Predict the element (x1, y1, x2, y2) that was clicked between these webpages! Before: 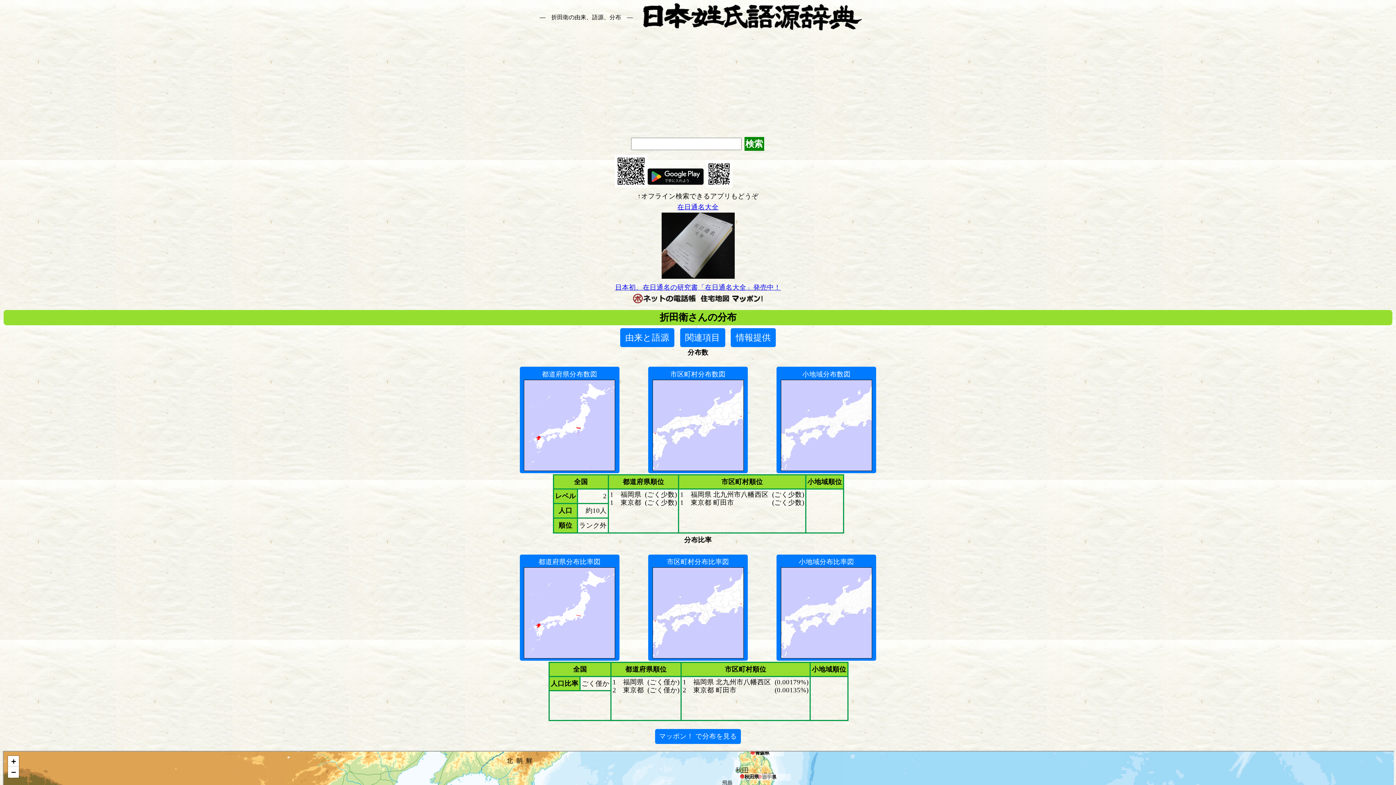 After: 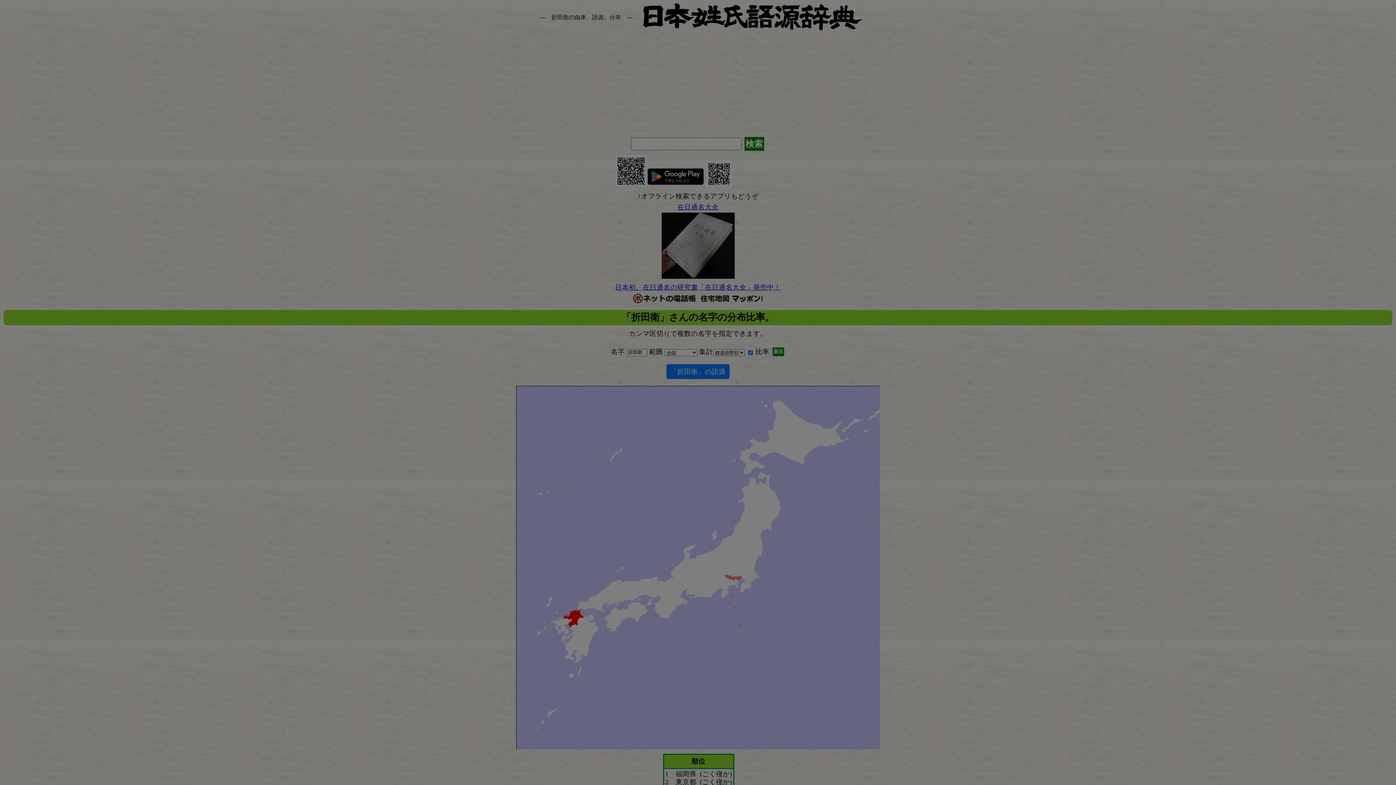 Action: bbox: (519, 554, 619, 661) label: 都道府県分布比率図
